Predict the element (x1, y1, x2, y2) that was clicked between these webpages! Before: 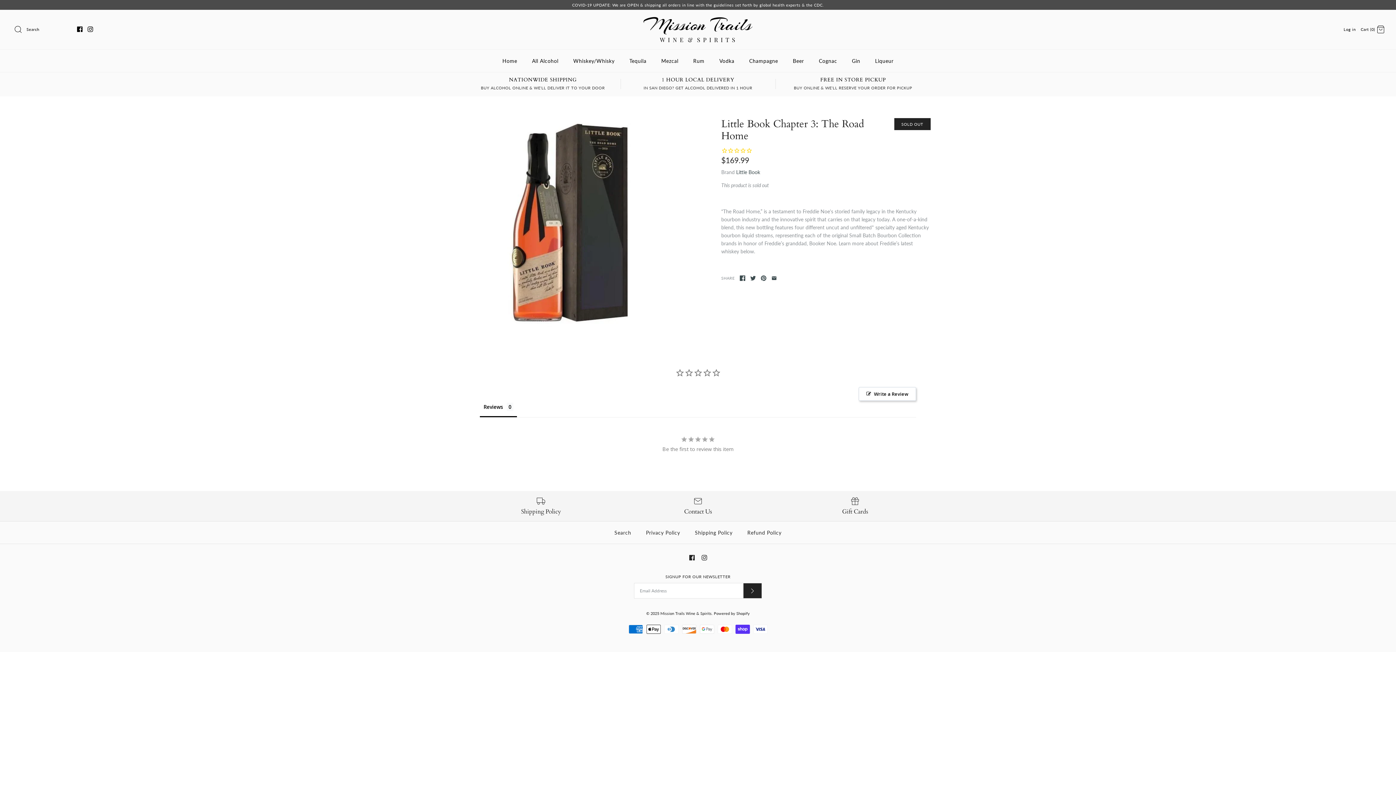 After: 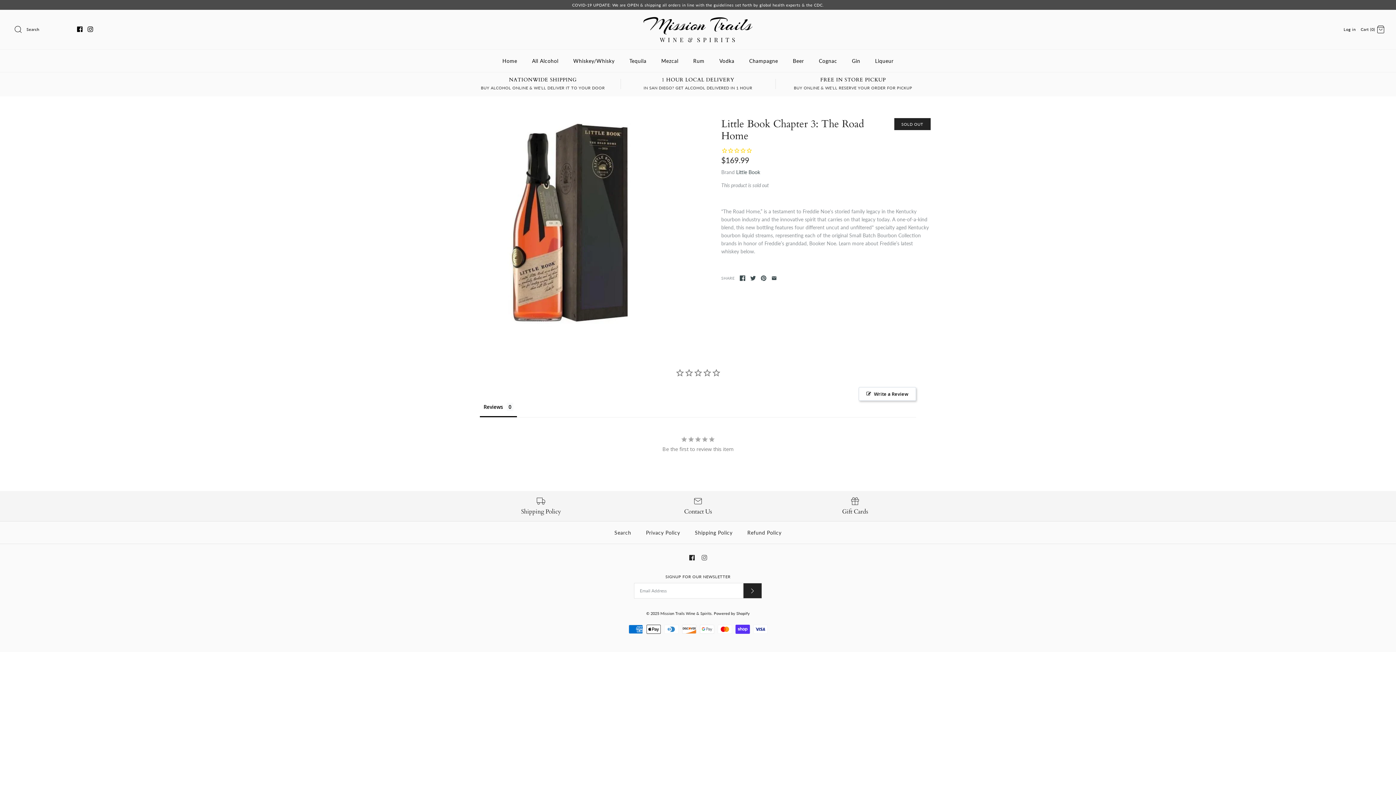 Action: bbox: (701, 555, 707, 561)